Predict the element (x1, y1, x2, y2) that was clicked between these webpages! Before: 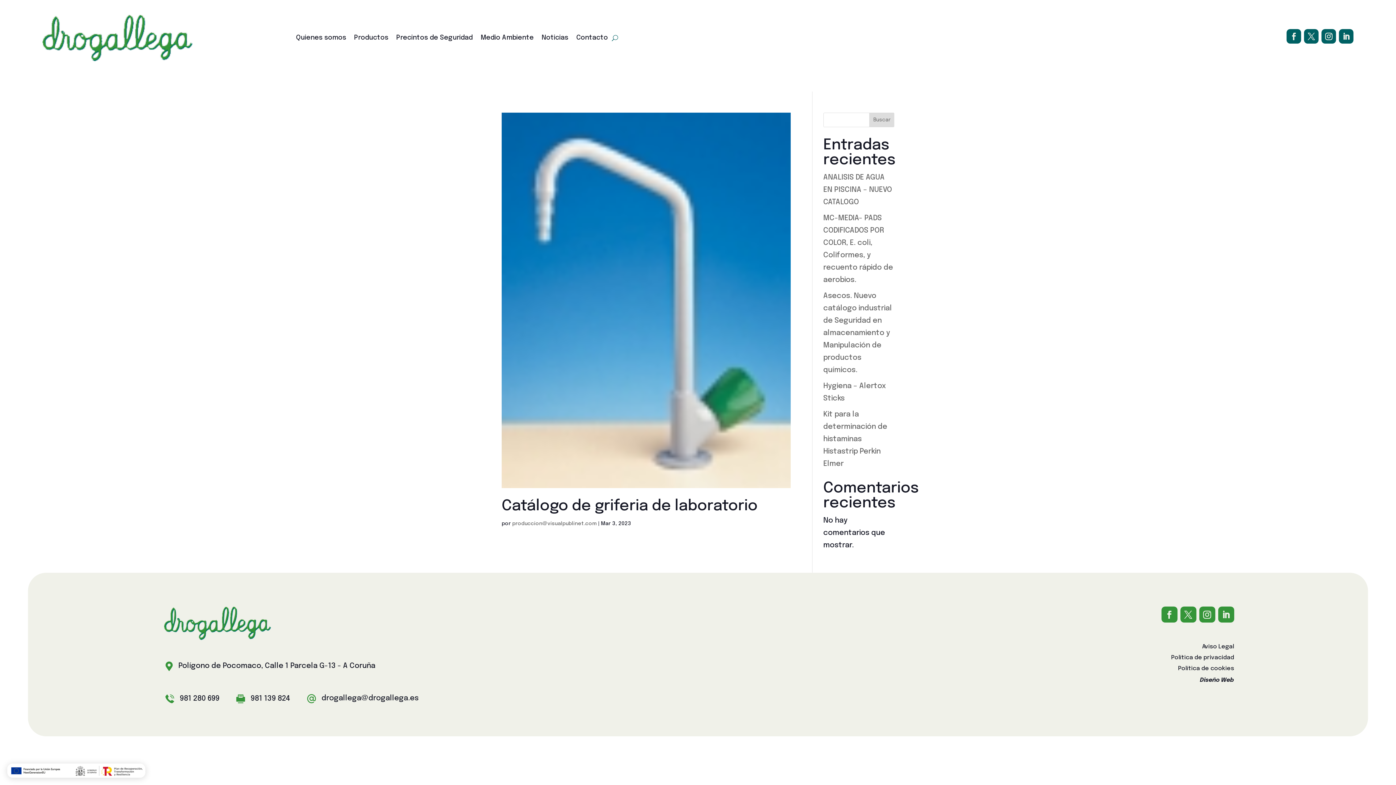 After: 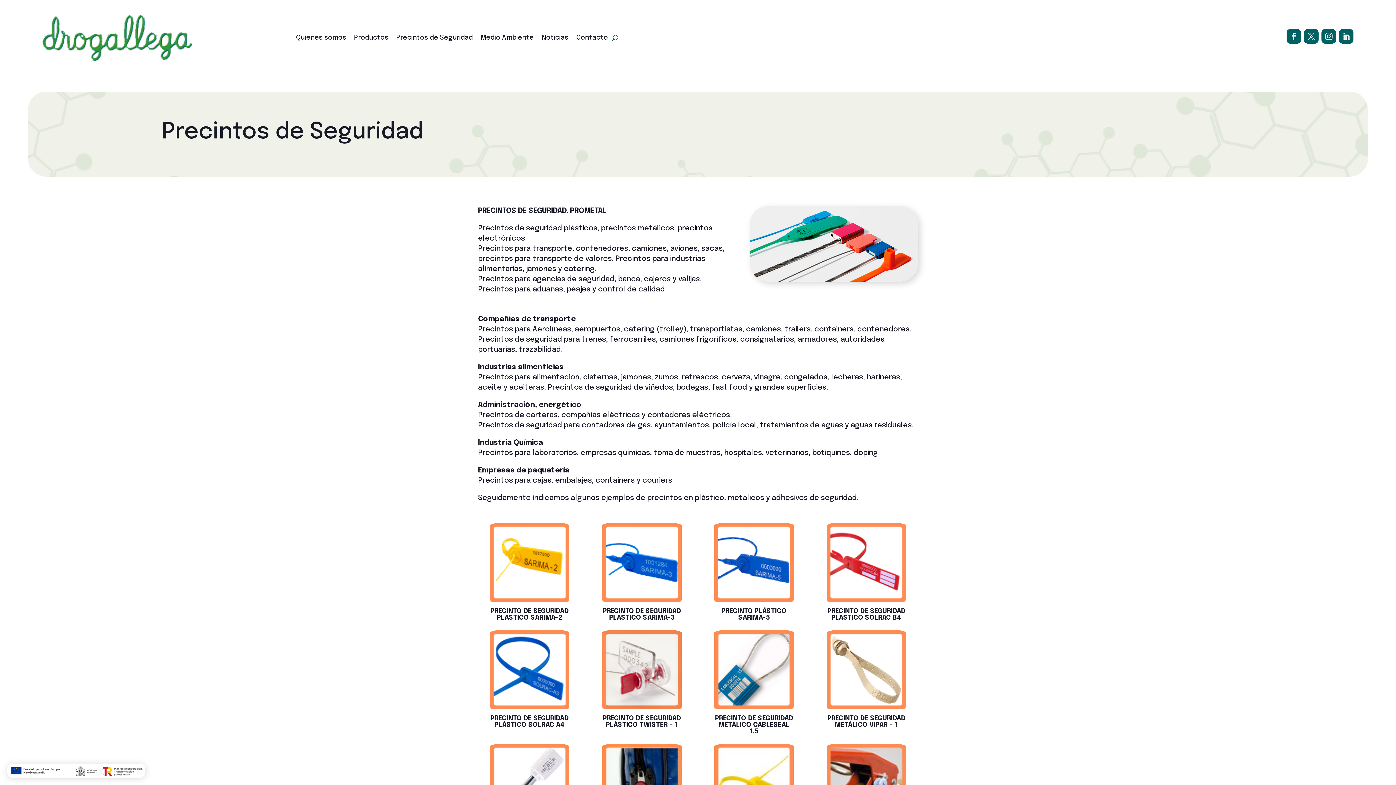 Action: label: Precintos de Seguridad bbox: (396, 35, 472, 43)